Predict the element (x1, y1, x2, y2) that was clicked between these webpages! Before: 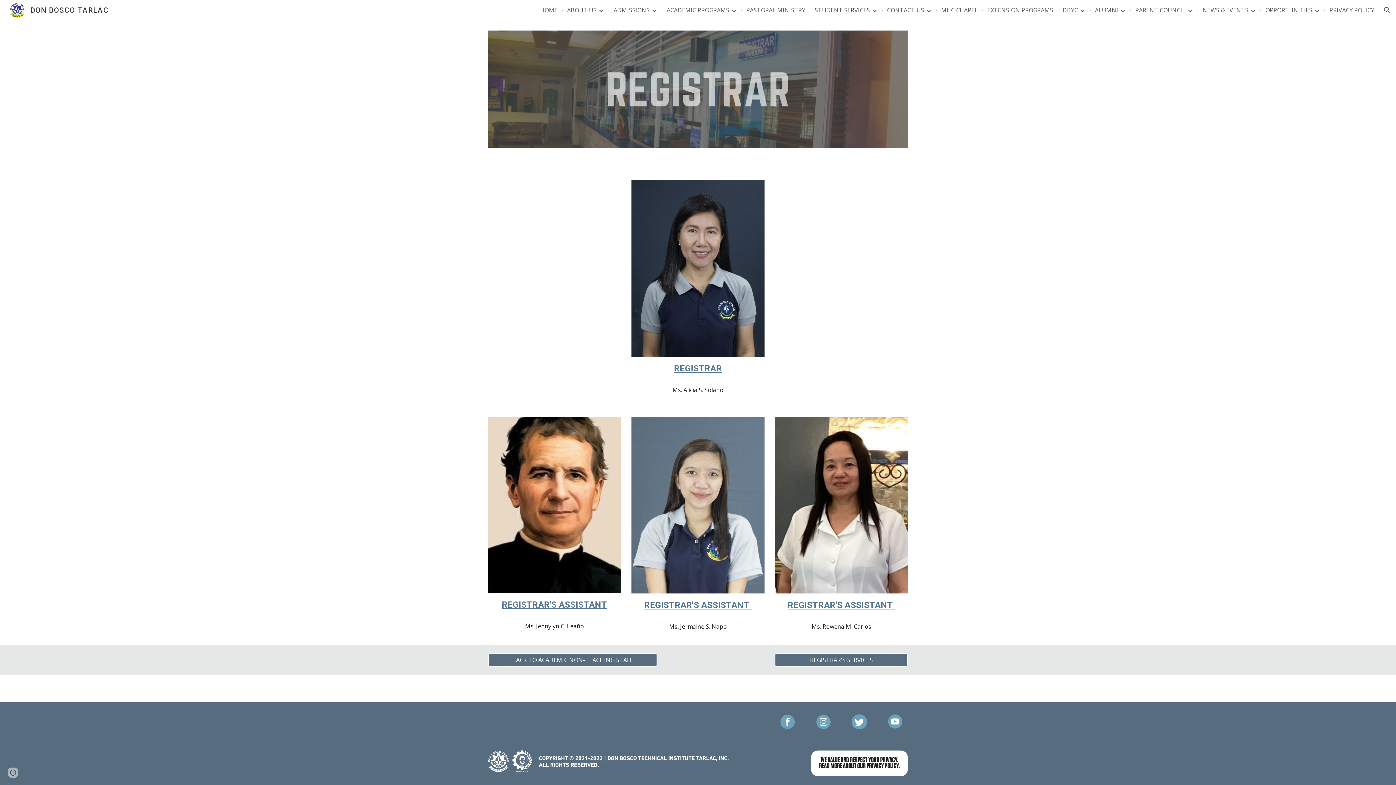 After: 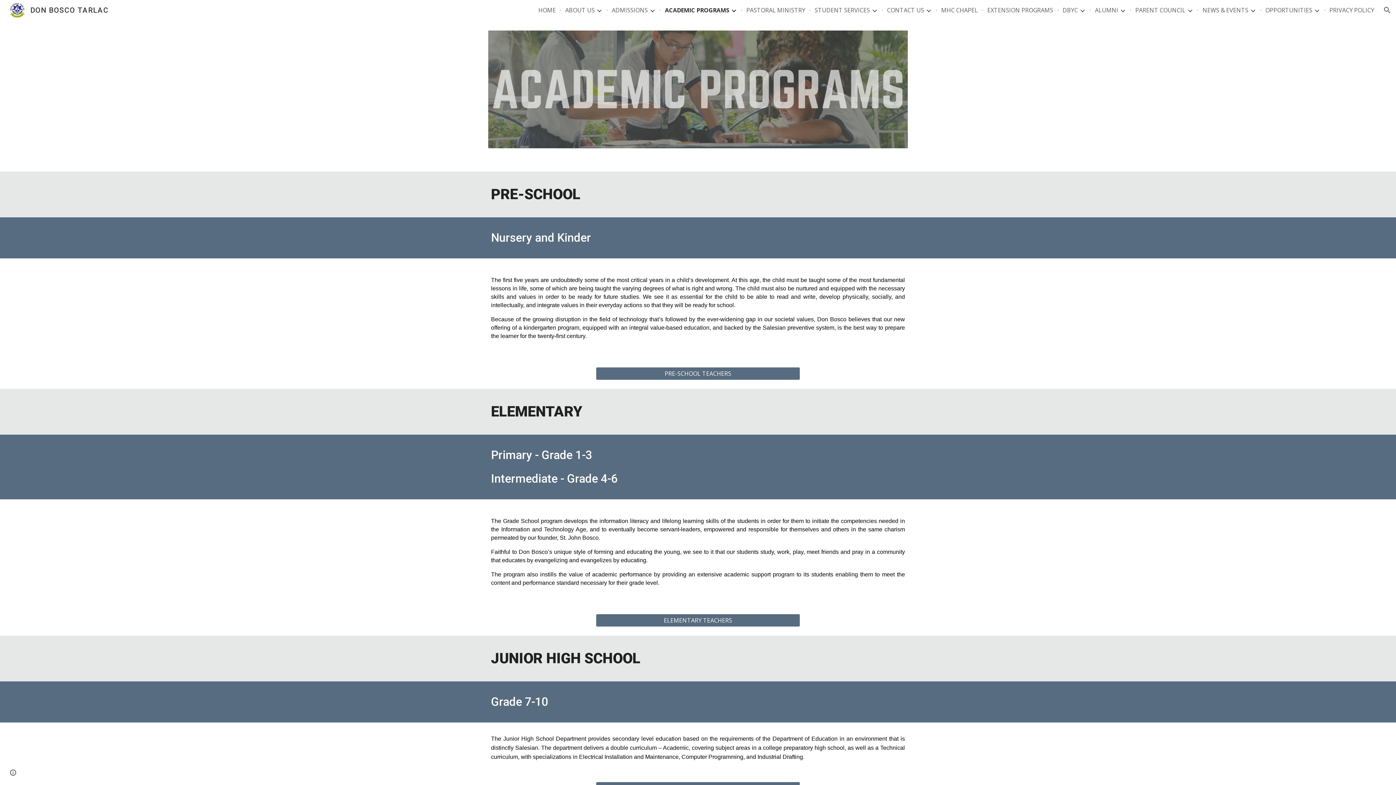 Action: bbox: (666, 6, 729, 14) label: ACADEMIC PROGRAMS